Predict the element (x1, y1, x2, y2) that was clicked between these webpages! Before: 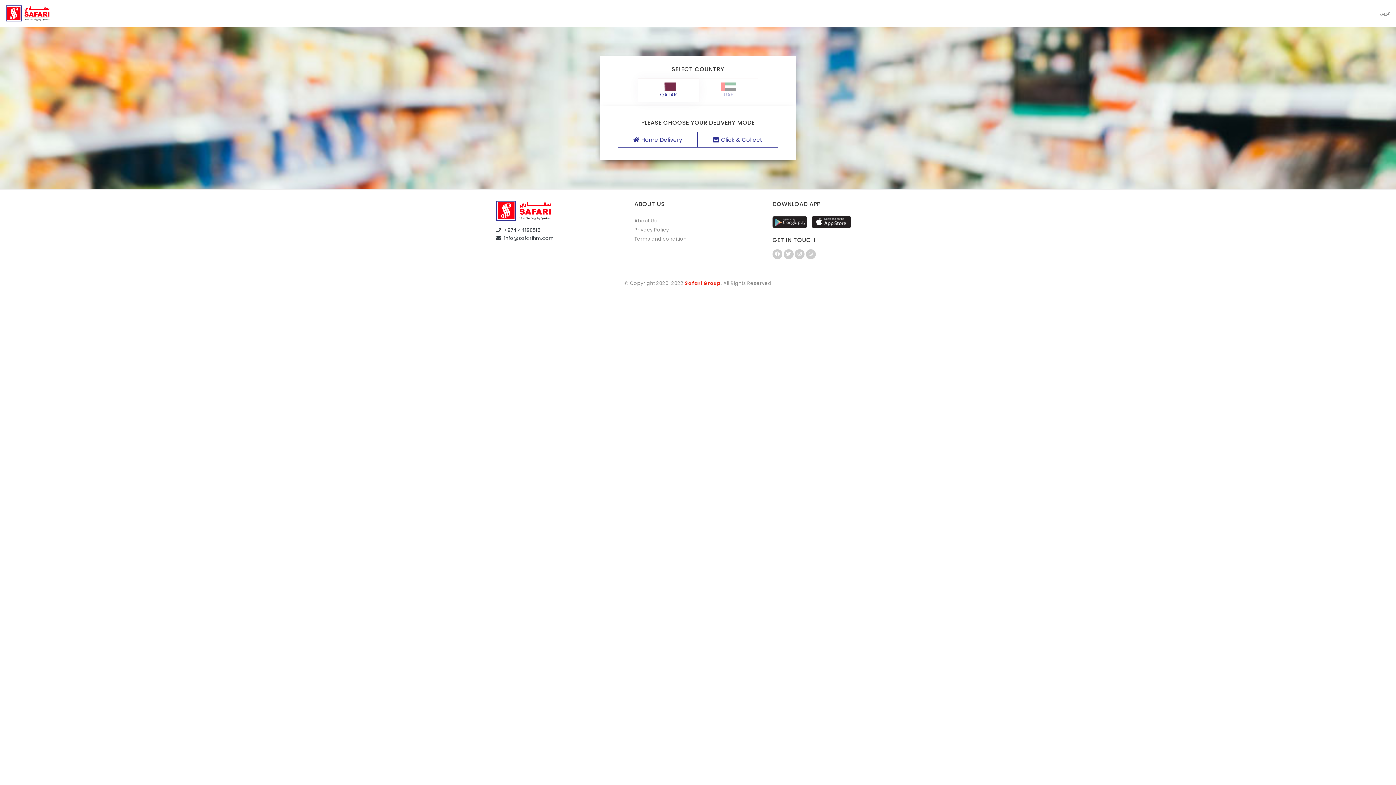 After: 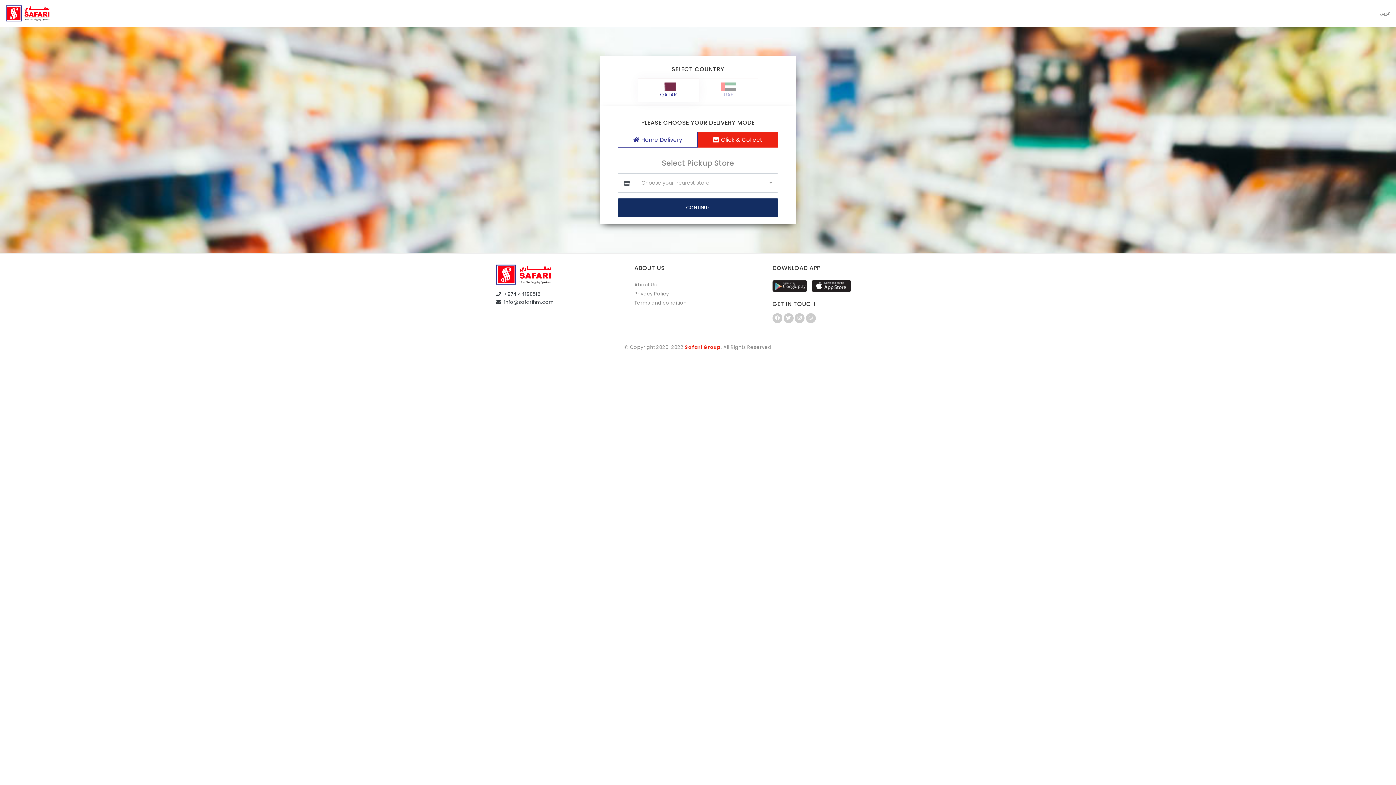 Action: bbox: (697, 132, 778, 147) label:  Click & Collect